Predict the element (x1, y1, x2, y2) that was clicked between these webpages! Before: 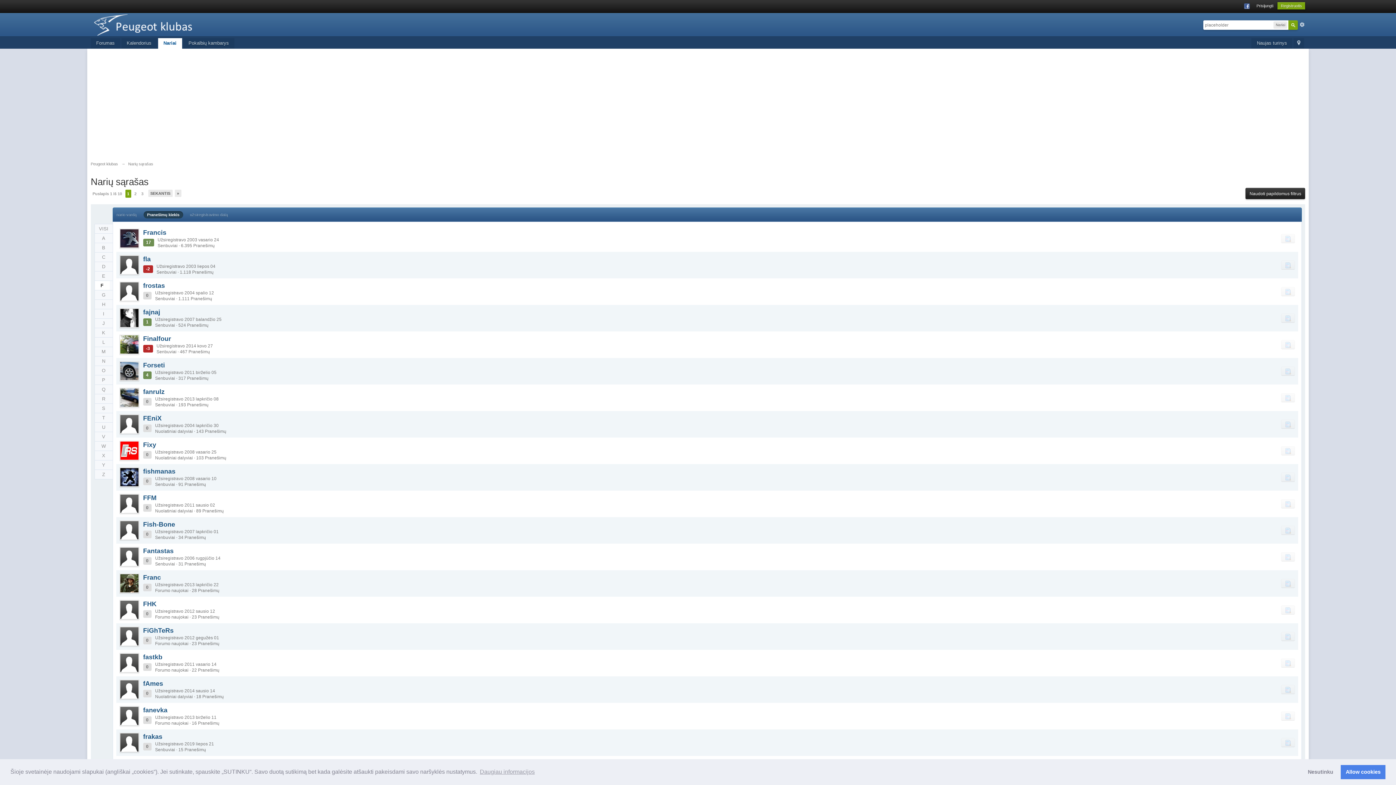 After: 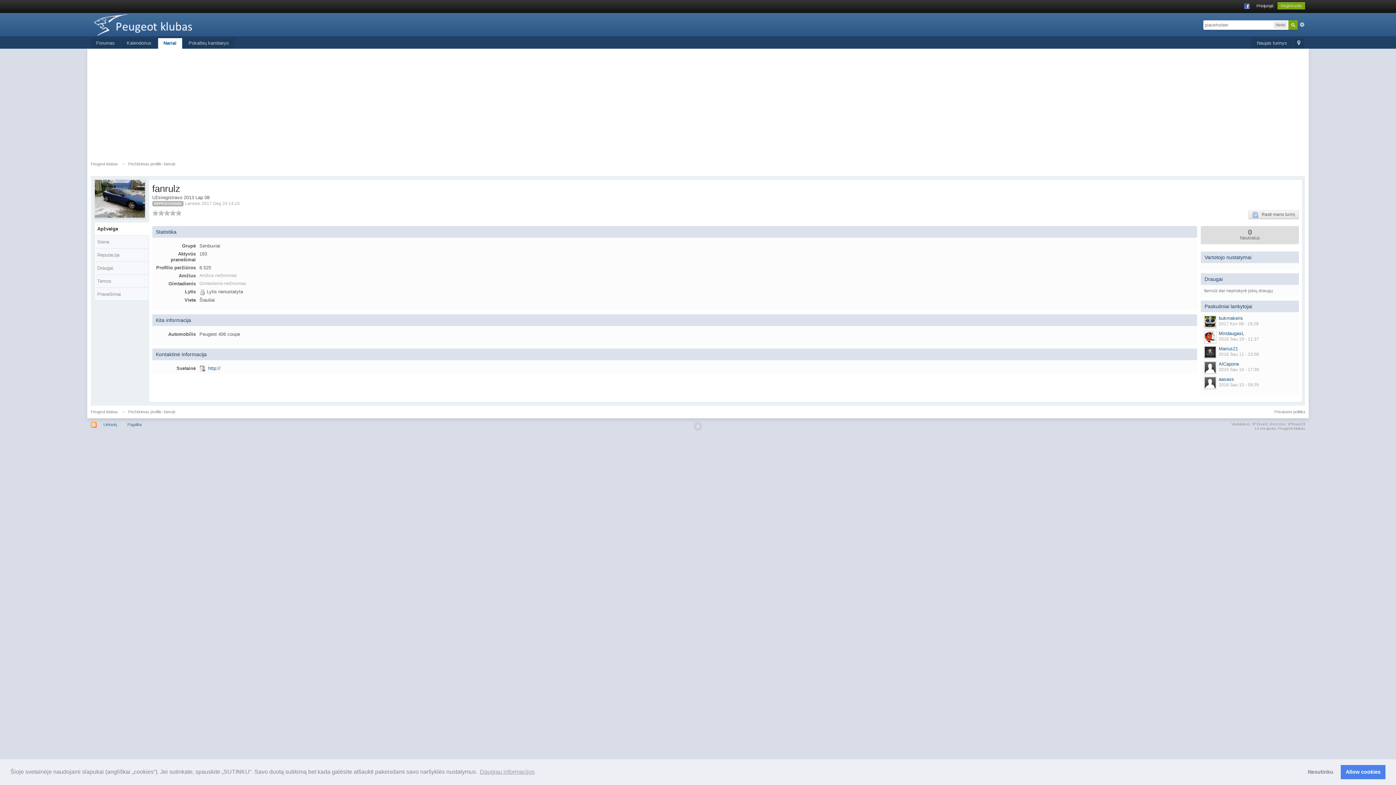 Action: bbox: (119, 388, 139, 407)